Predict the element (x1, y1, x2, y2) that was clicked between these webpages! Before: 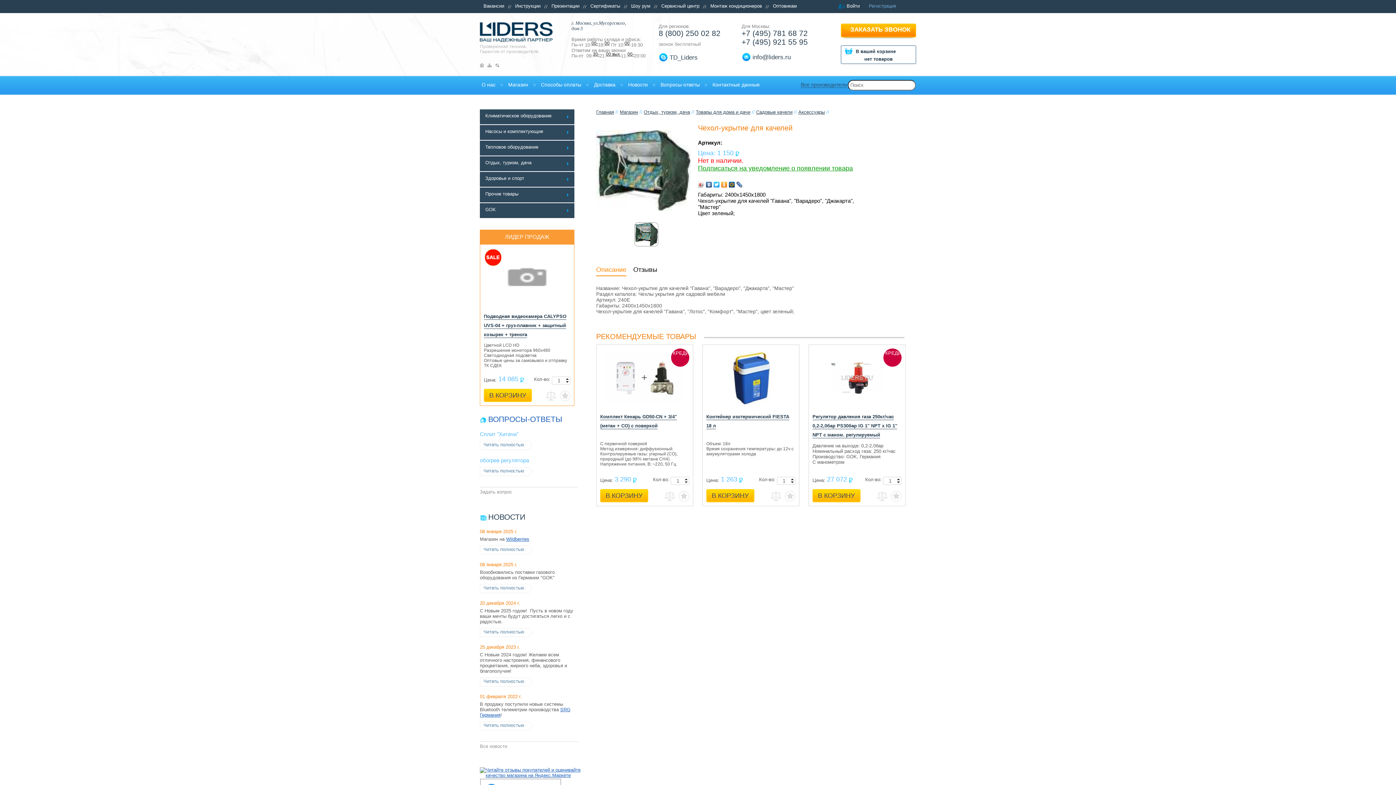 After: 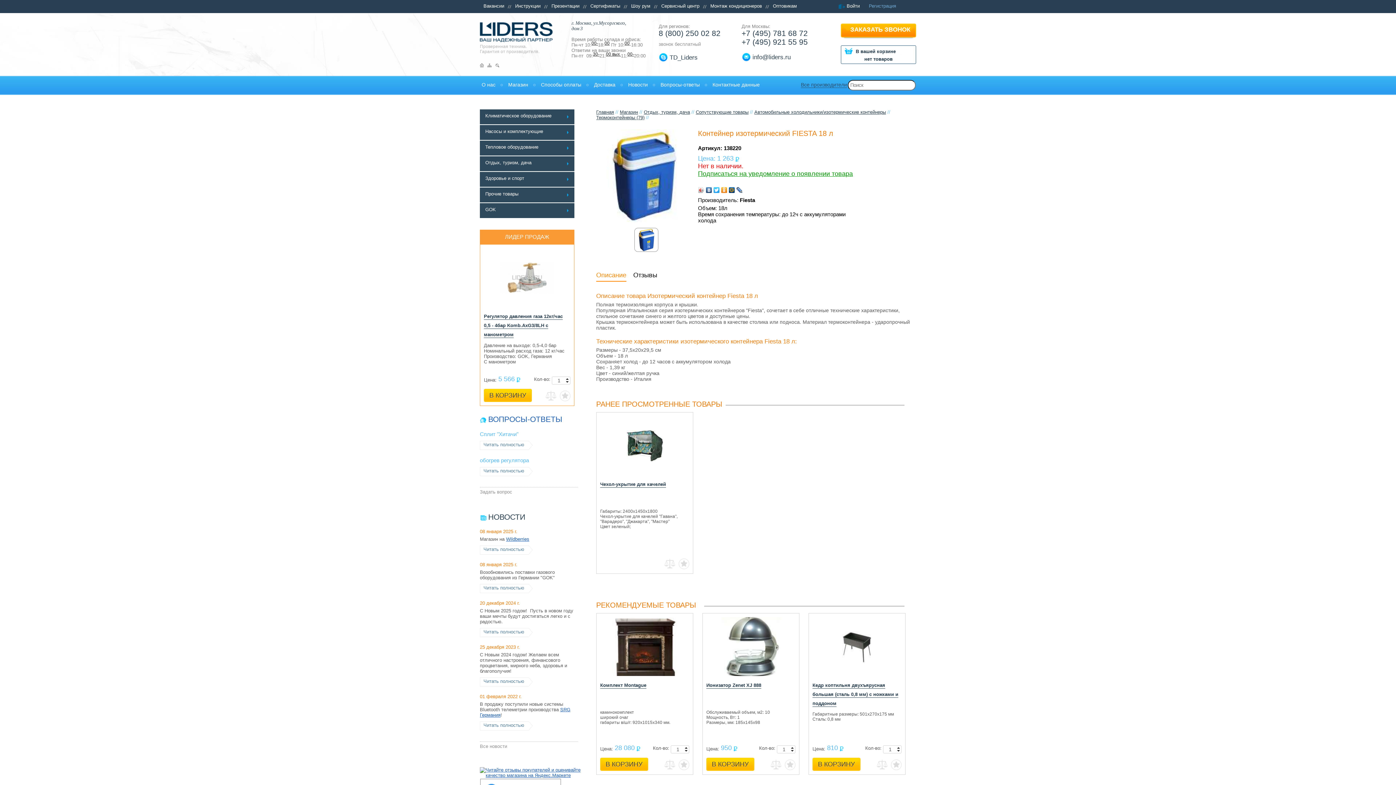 Action: bbox: (706, 403, 795, 408)